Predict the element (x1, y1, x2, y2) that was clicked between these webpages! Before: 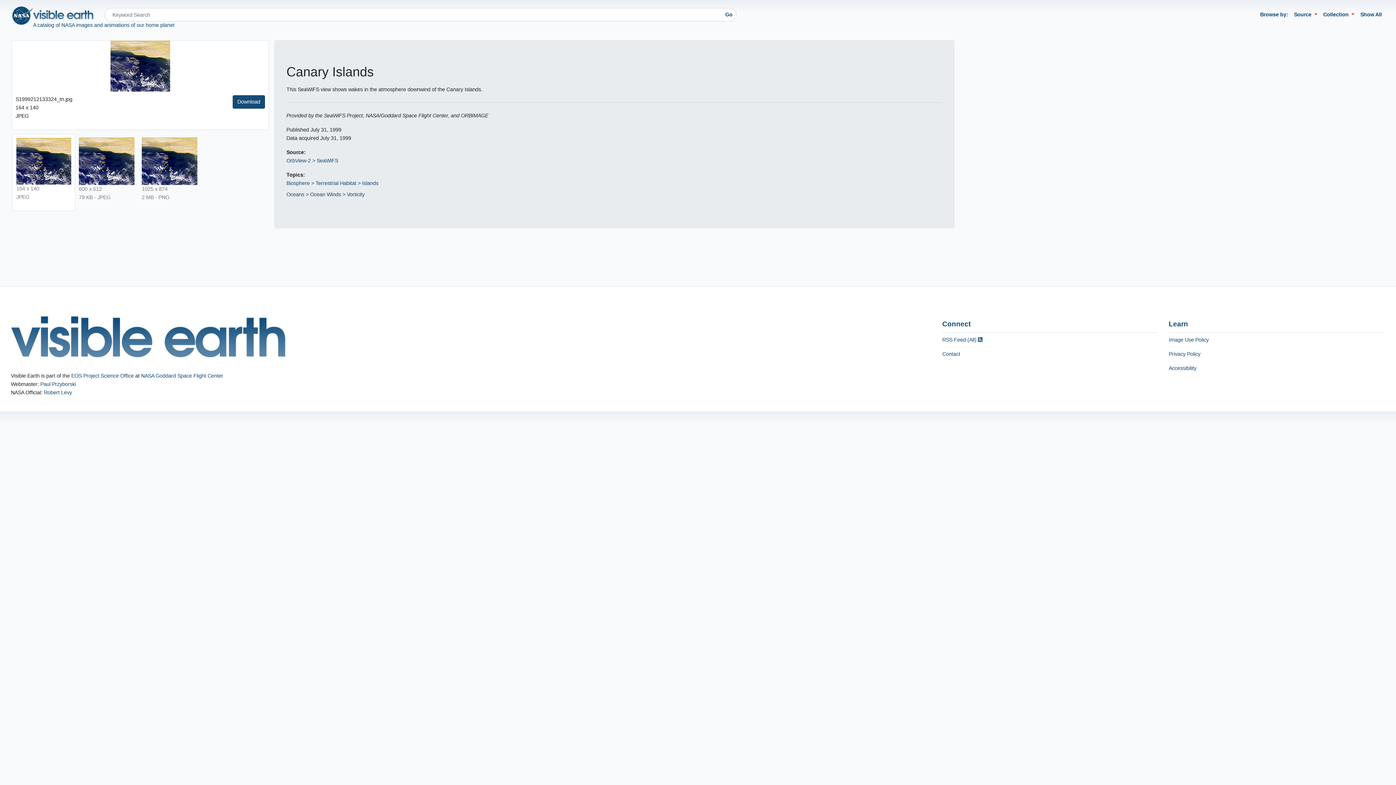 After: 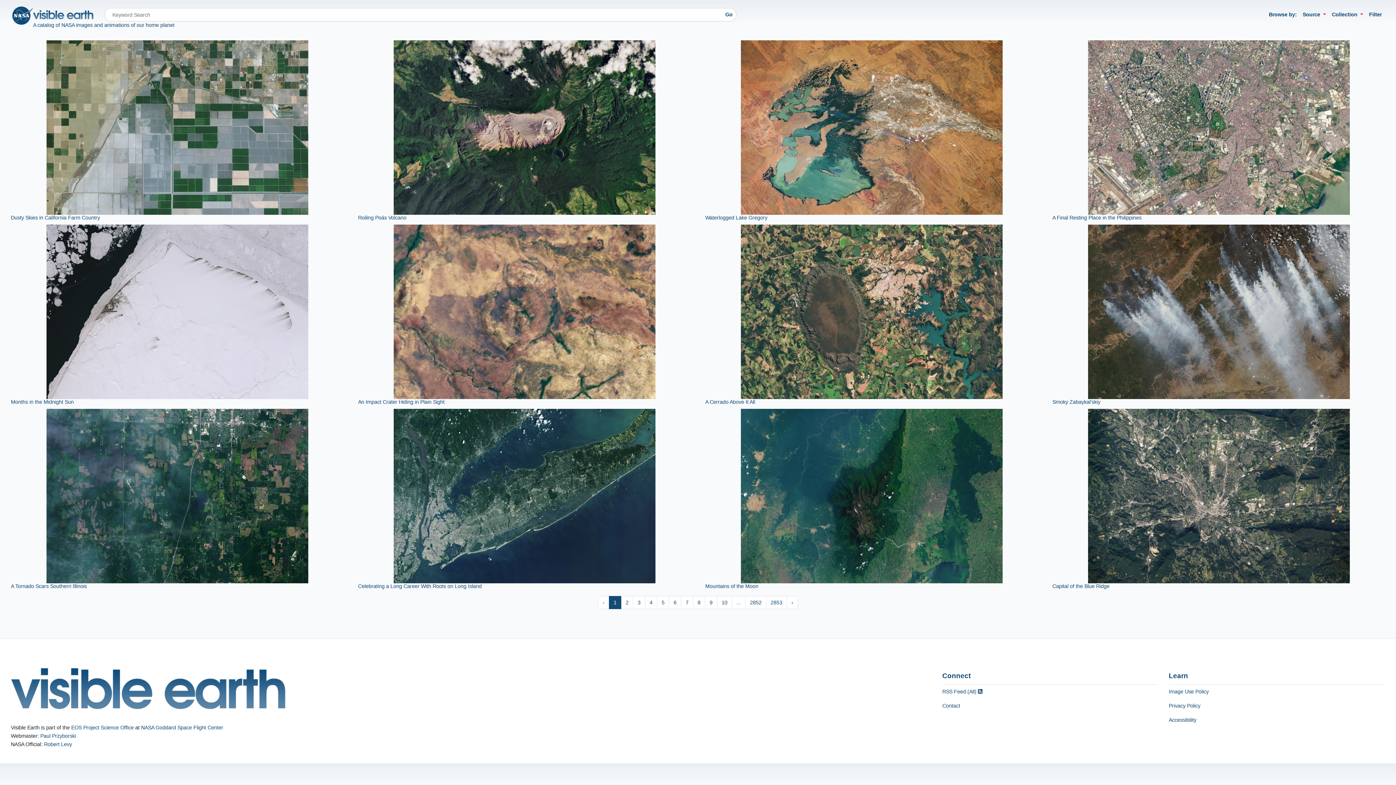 Action: label: Show All bbox: (1357, 7, 1385, 21)